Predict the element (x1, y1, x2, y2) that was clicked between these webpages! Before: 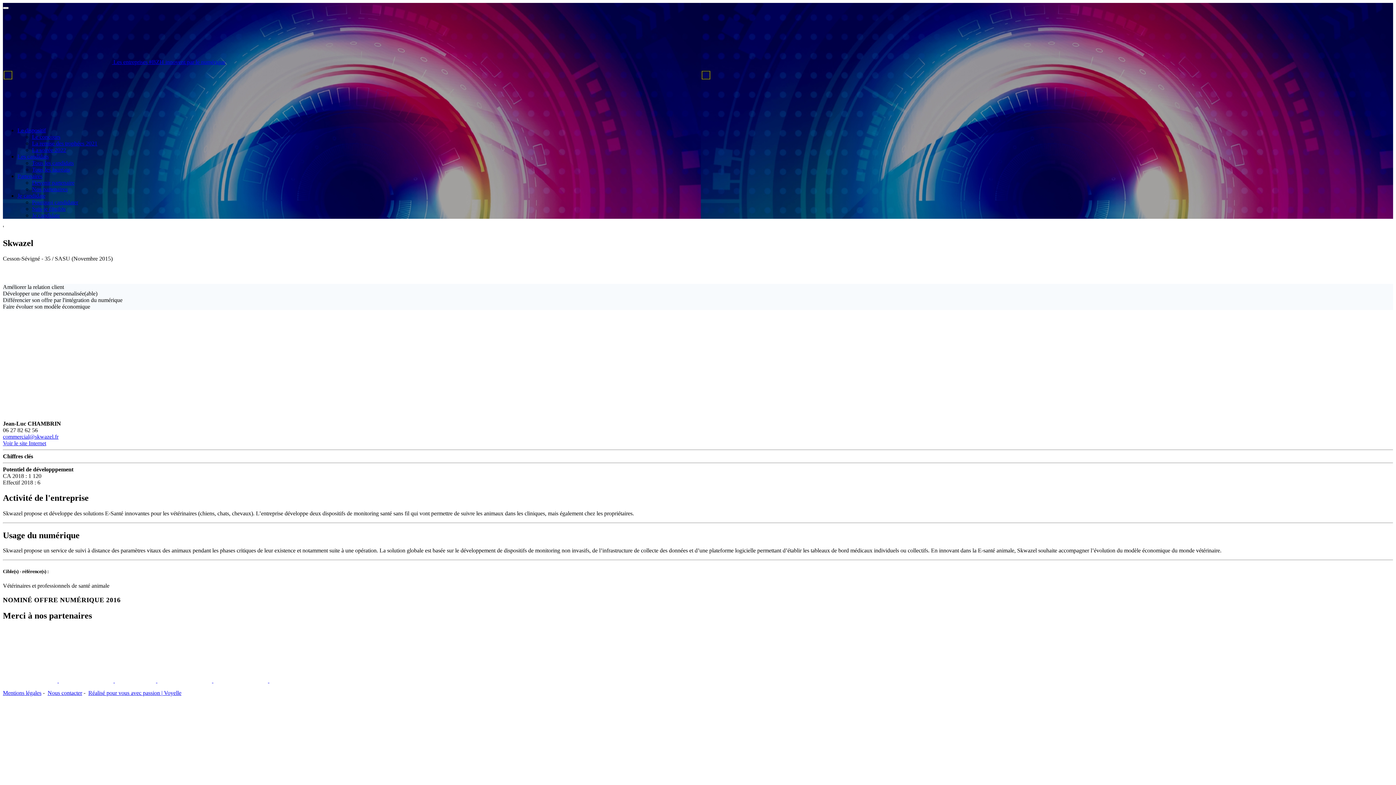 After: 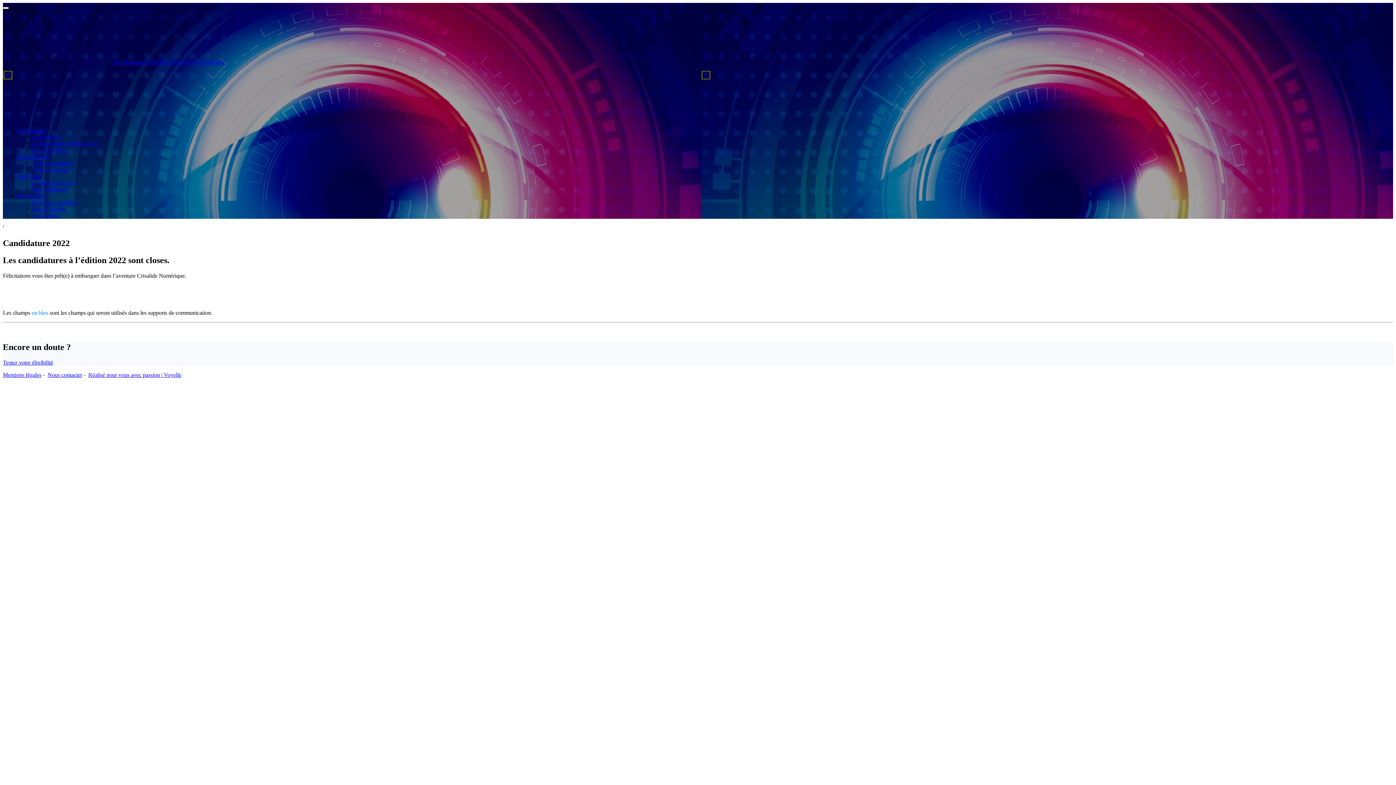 Action: label: Je candidate bbox: (32, 212, 60, 218)